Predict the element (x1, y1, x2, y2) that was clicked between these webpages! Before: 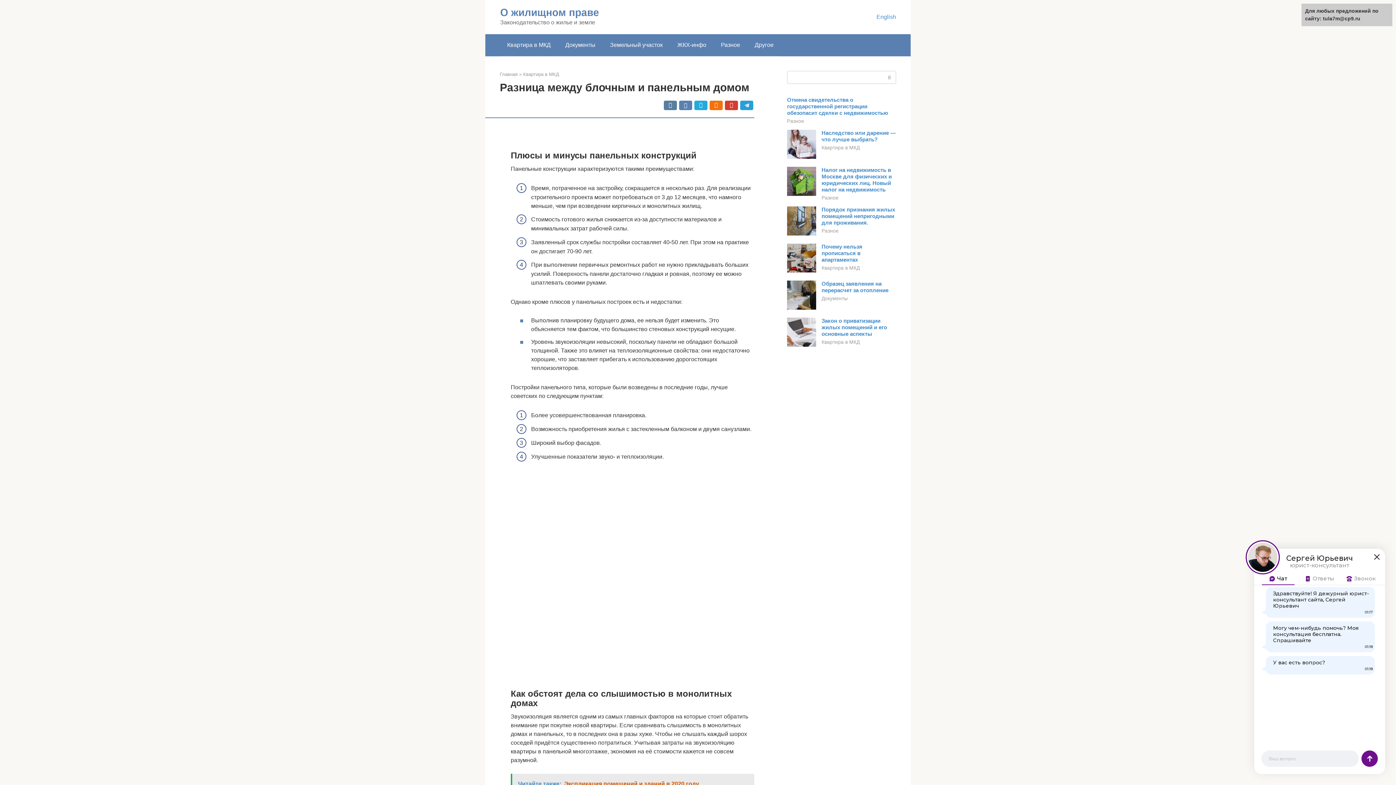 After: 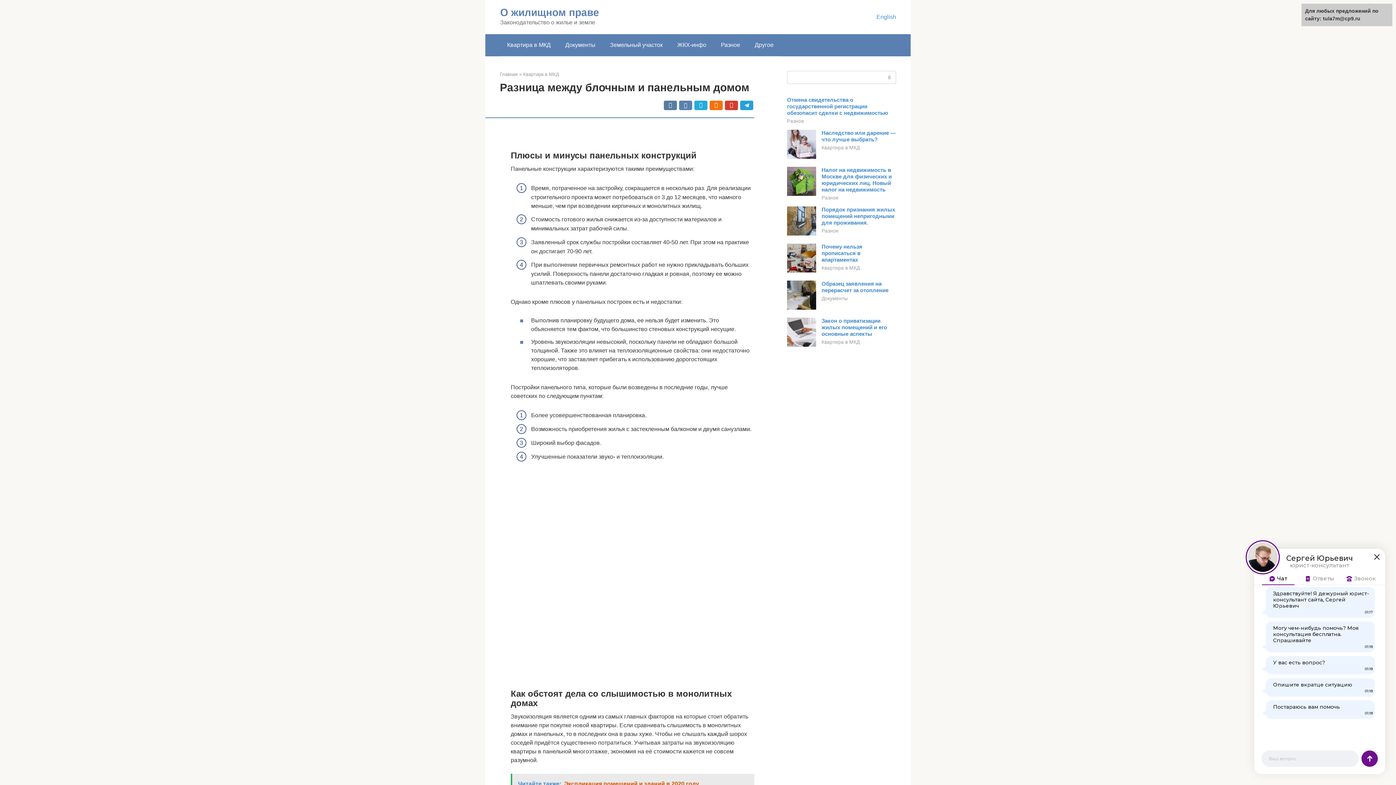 Action: bbox: (787, 304, 816, 310)